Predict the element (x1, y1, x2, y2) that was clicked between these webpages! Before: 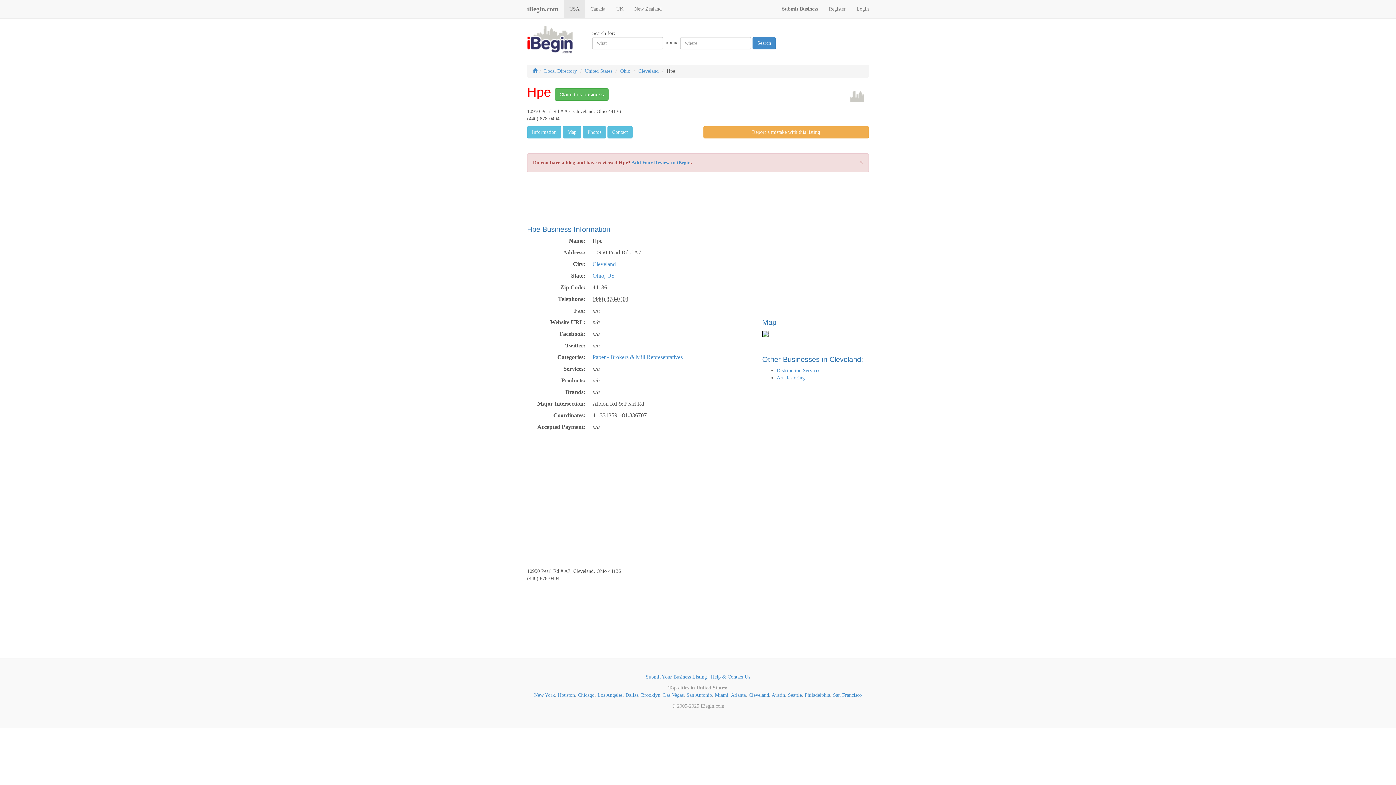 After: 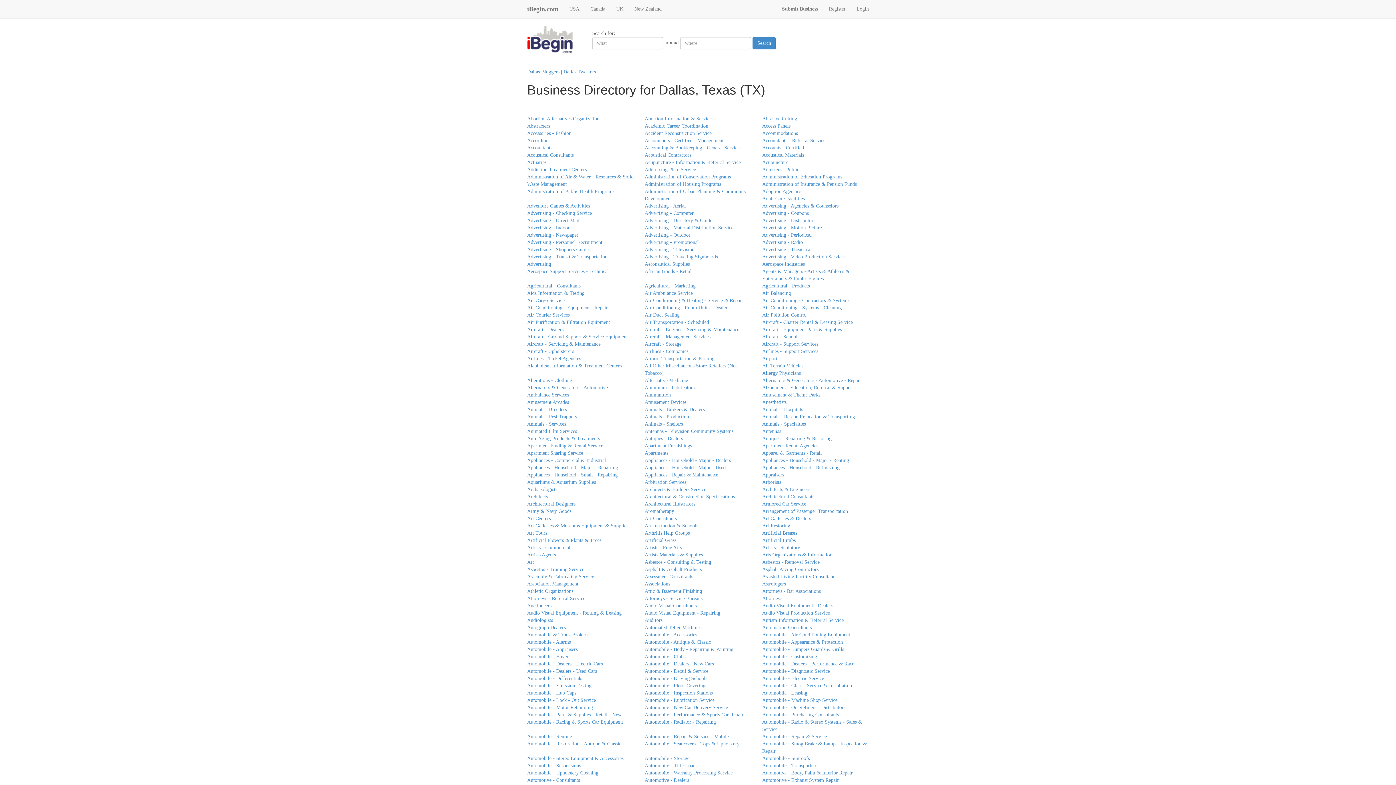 Action: bbox: (625, 692, 638, 698) label: Dallas